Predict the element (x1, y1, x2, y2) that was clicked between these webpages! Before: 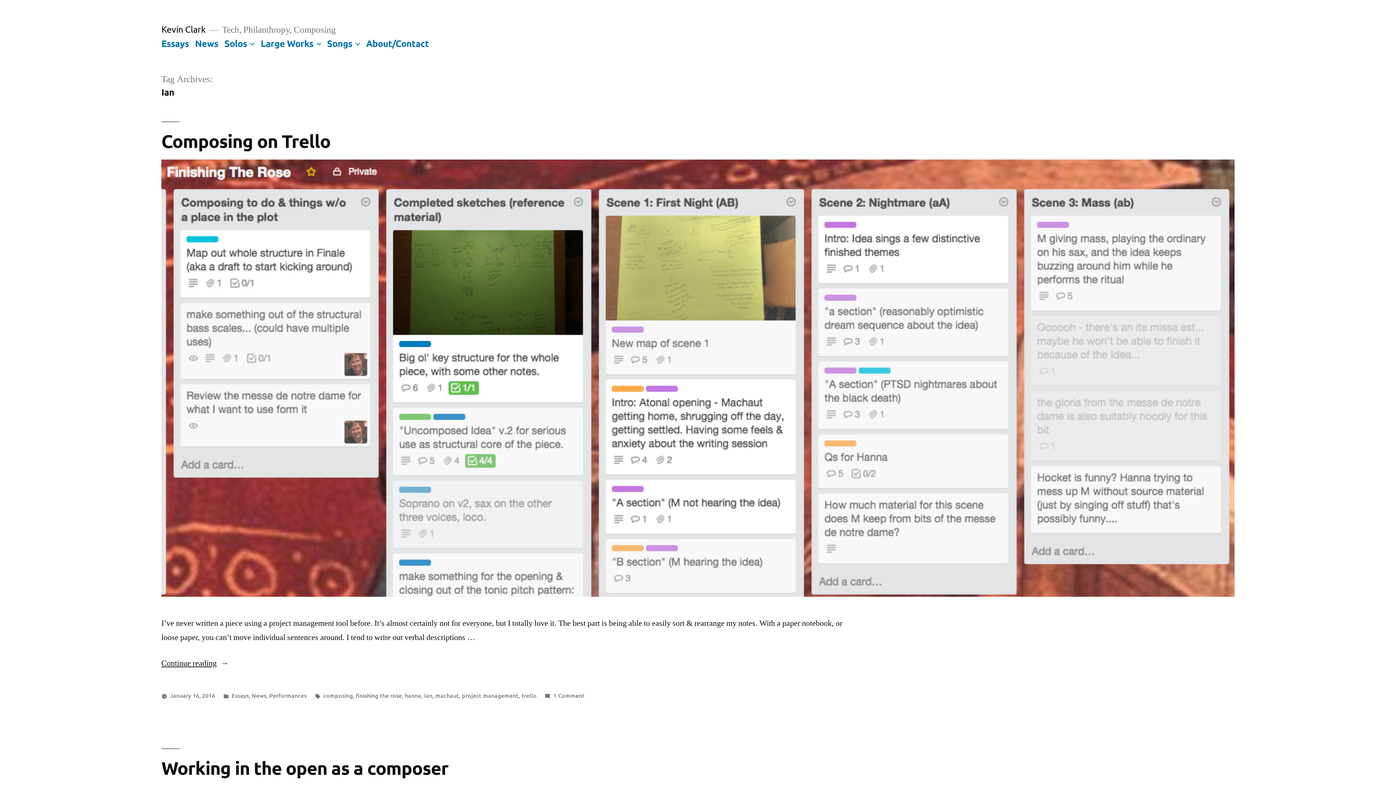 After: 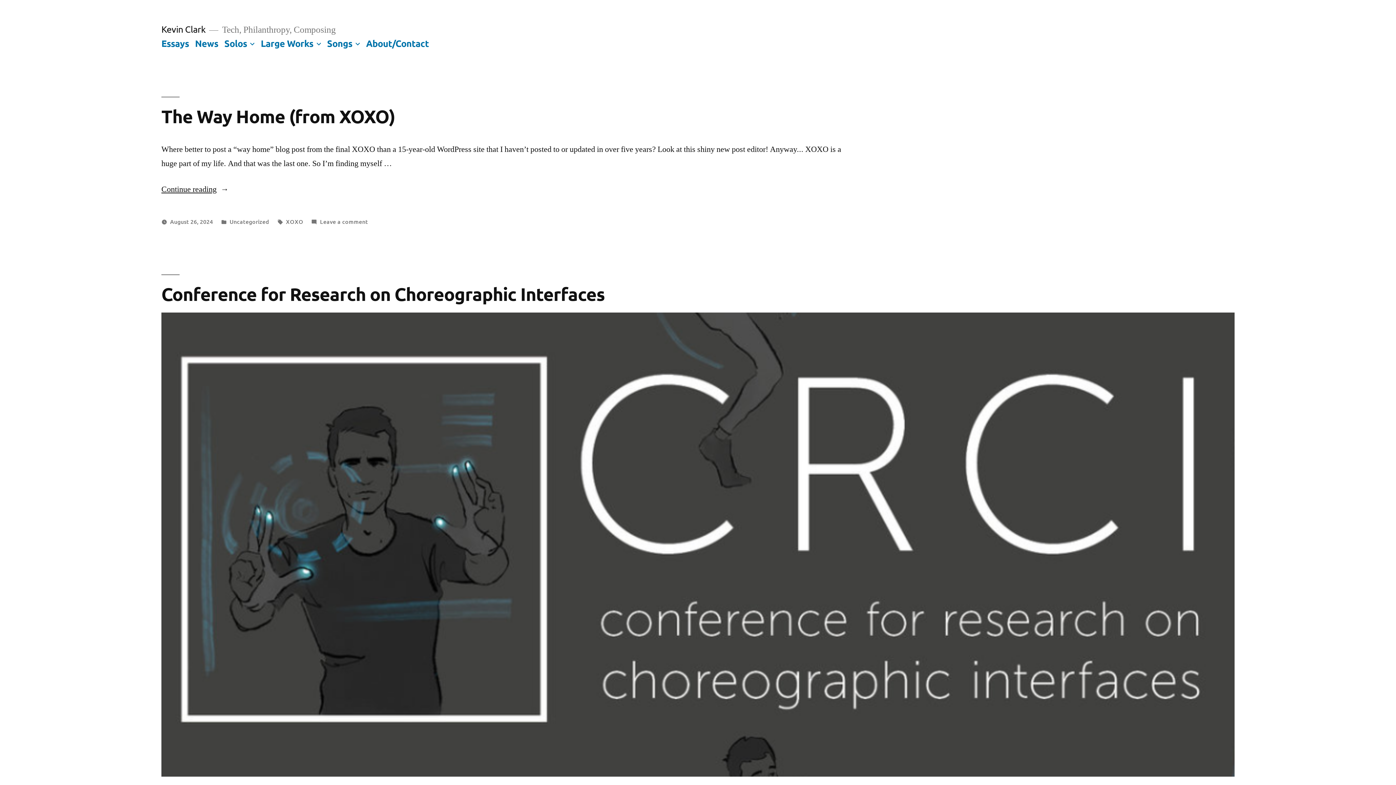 Action: label: Kevin Clark bbox: (161, 23, 205, 34)